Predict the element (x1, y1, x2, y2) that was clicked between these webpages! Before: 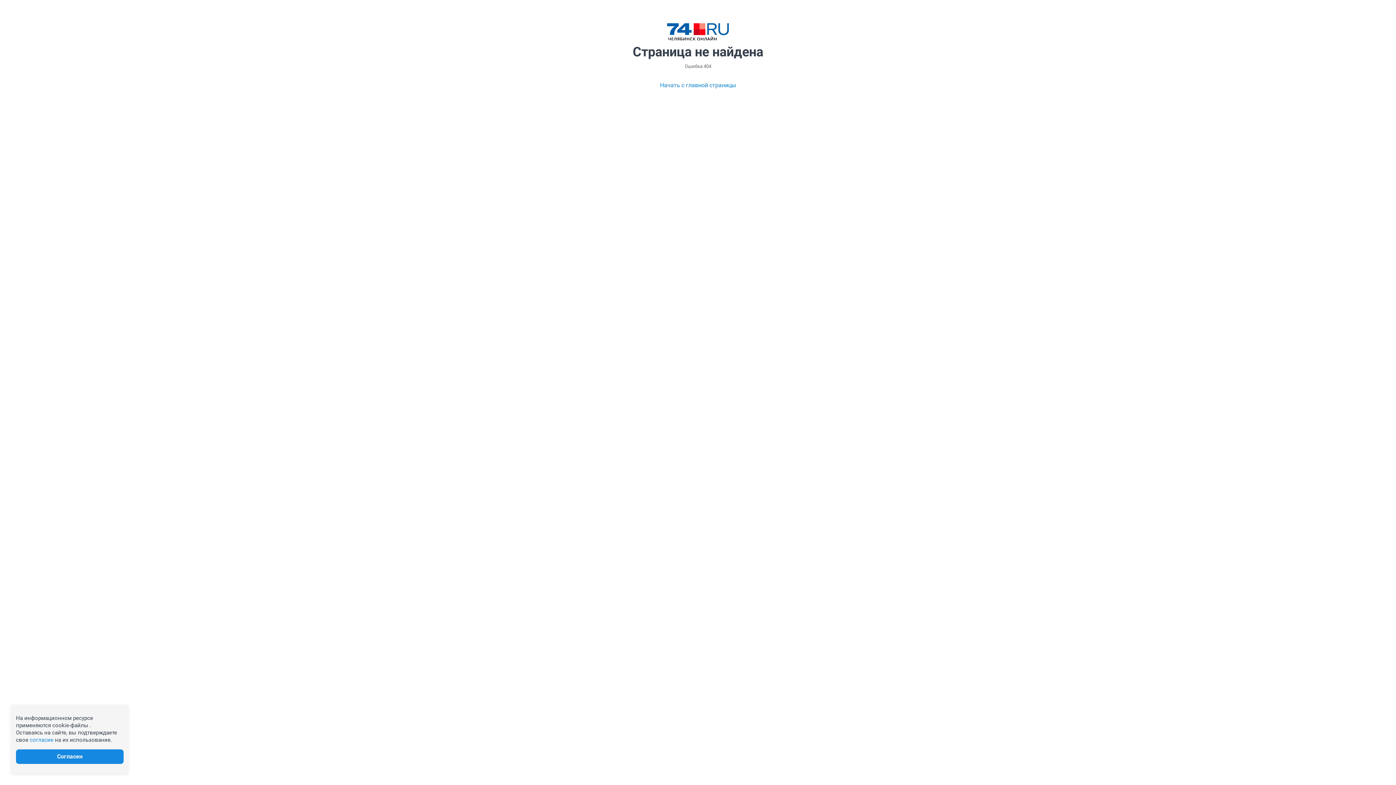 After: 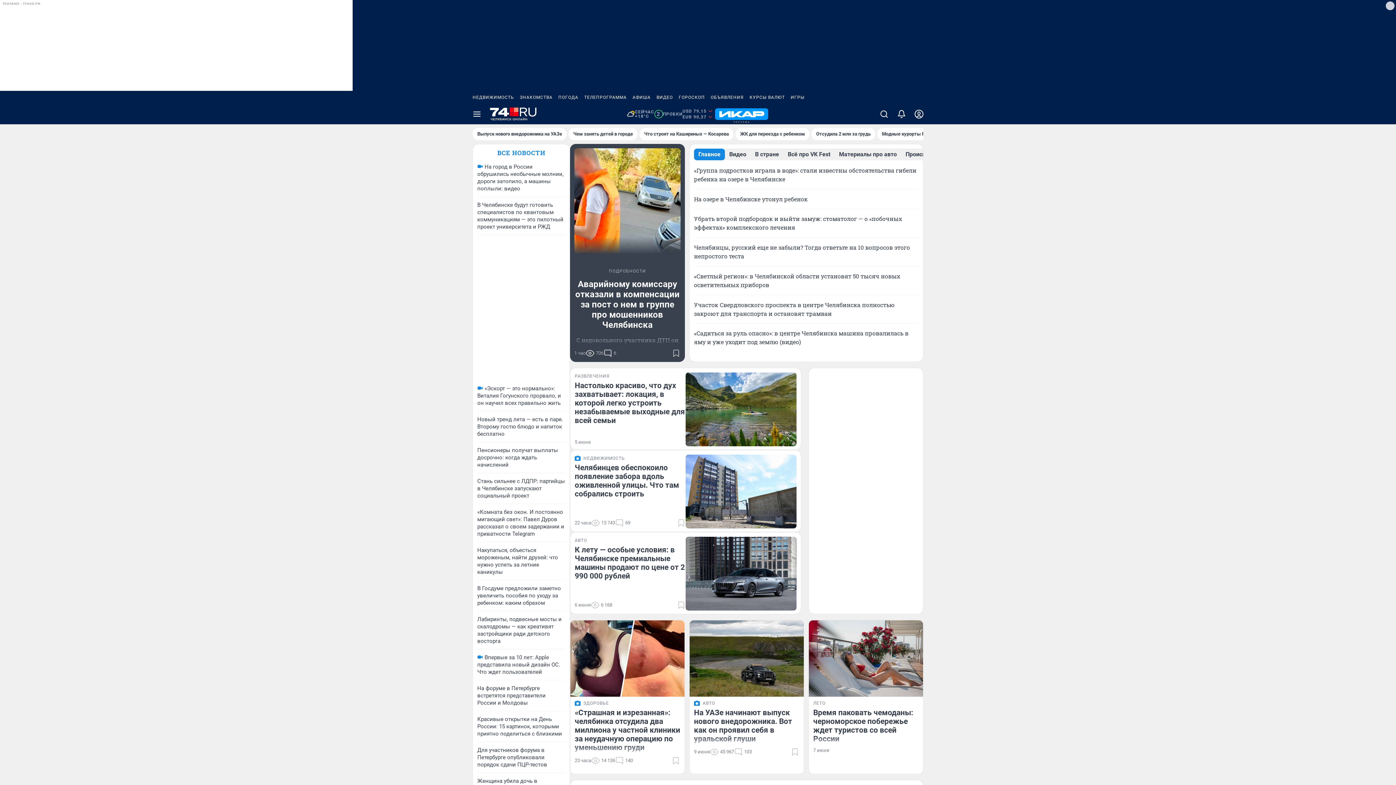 Action: bbox: (667, 23, 729, 40)